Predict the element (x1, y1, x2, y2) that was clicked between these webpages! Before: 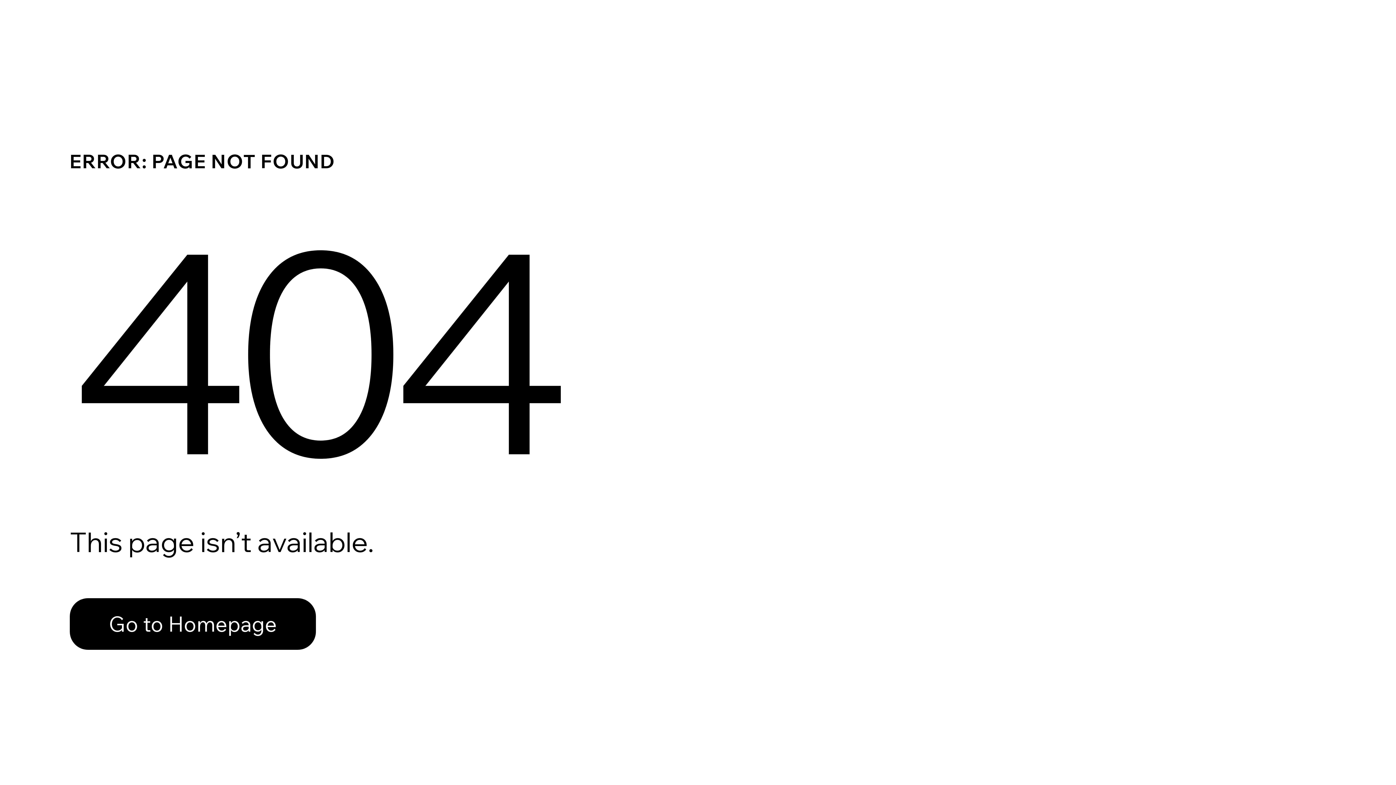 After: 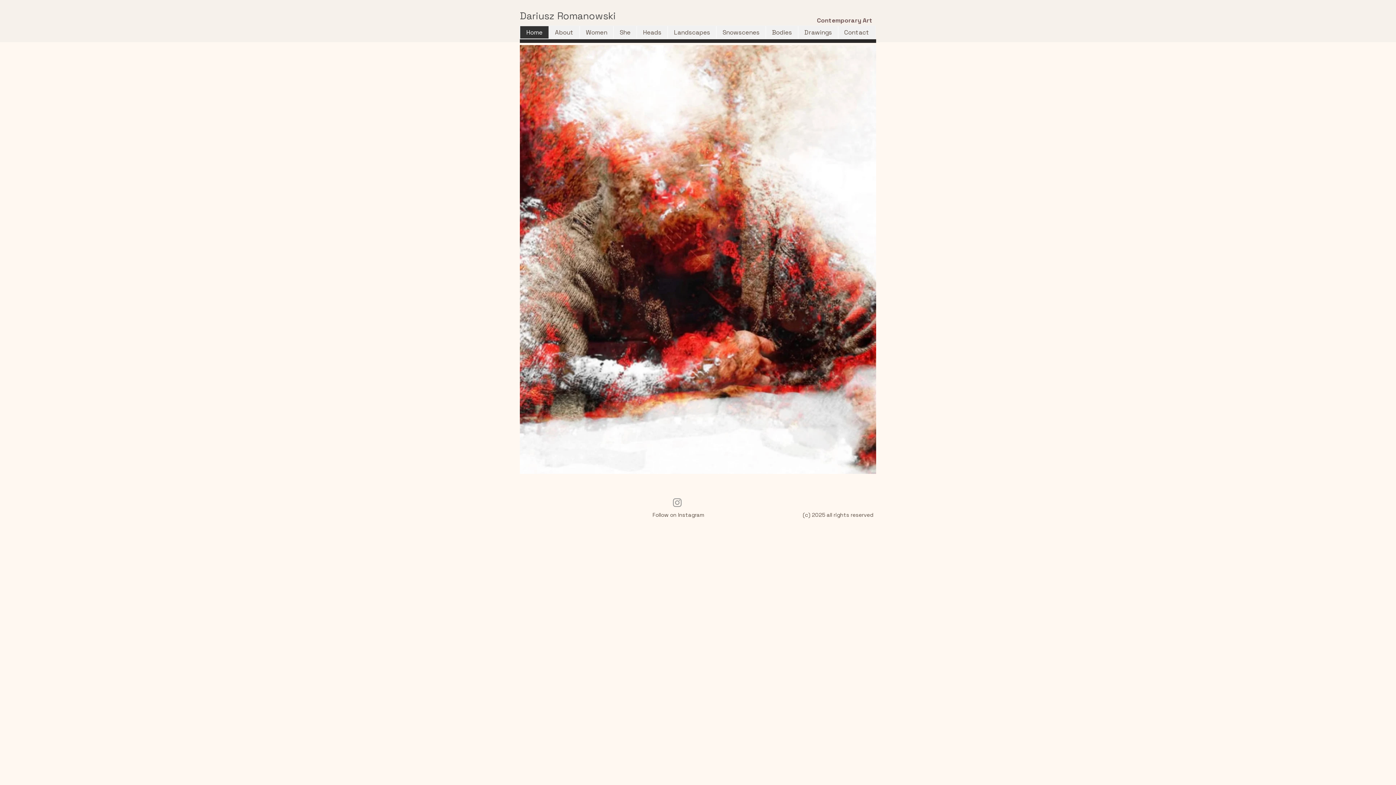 Action: bbox: (69, 598, 316, 650) label: Go to Homepage